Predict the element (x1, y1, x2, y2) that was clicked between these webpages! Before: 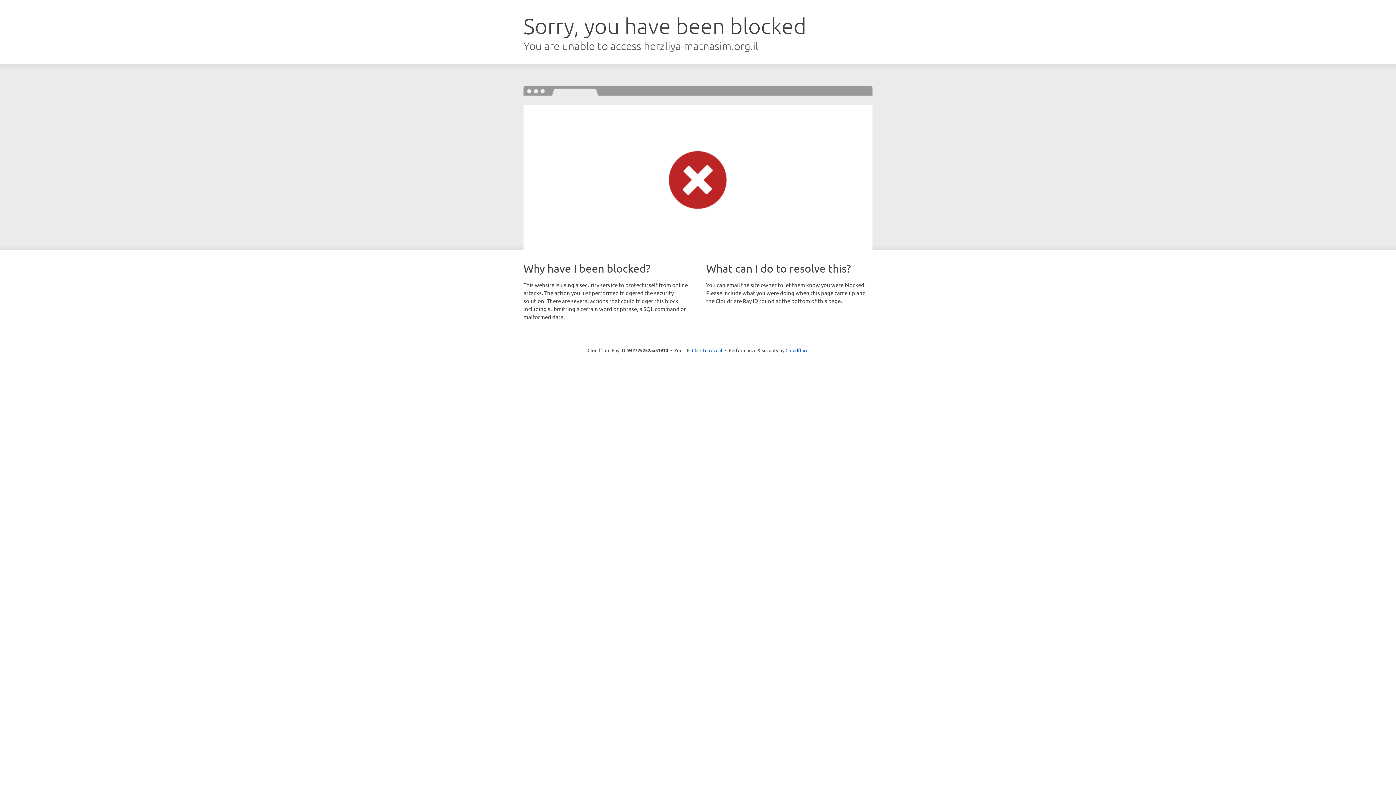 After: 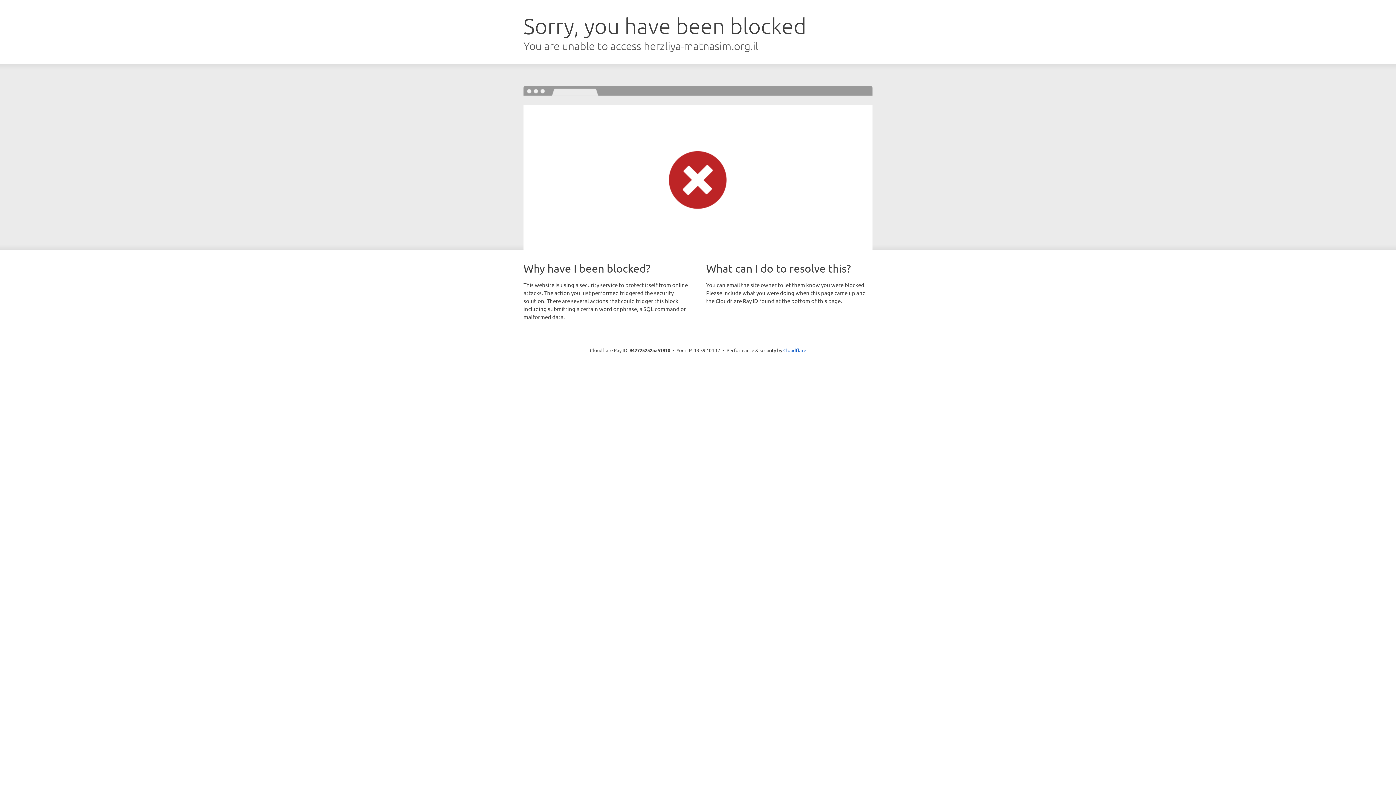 Action: label: Click to reveal bbox: (692, 346, 722, 353)